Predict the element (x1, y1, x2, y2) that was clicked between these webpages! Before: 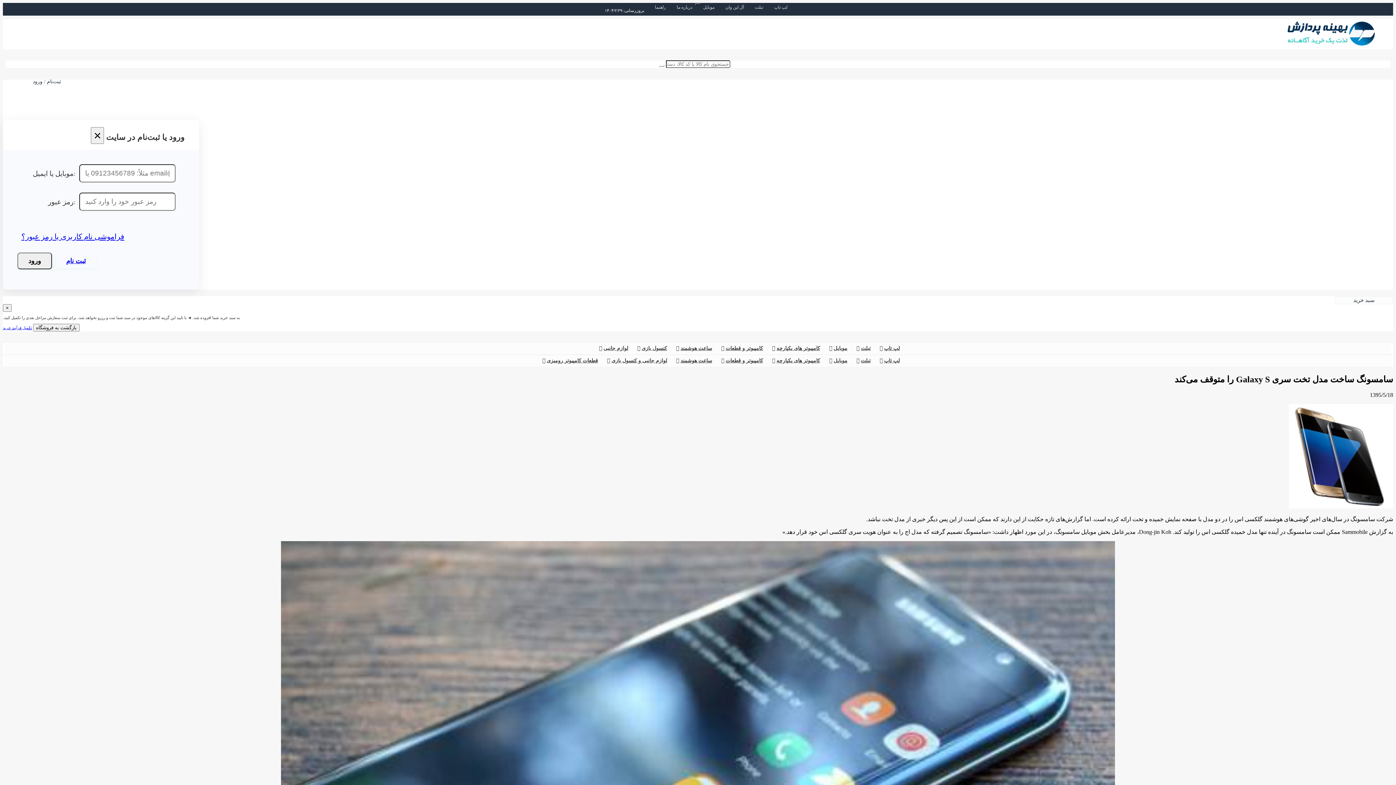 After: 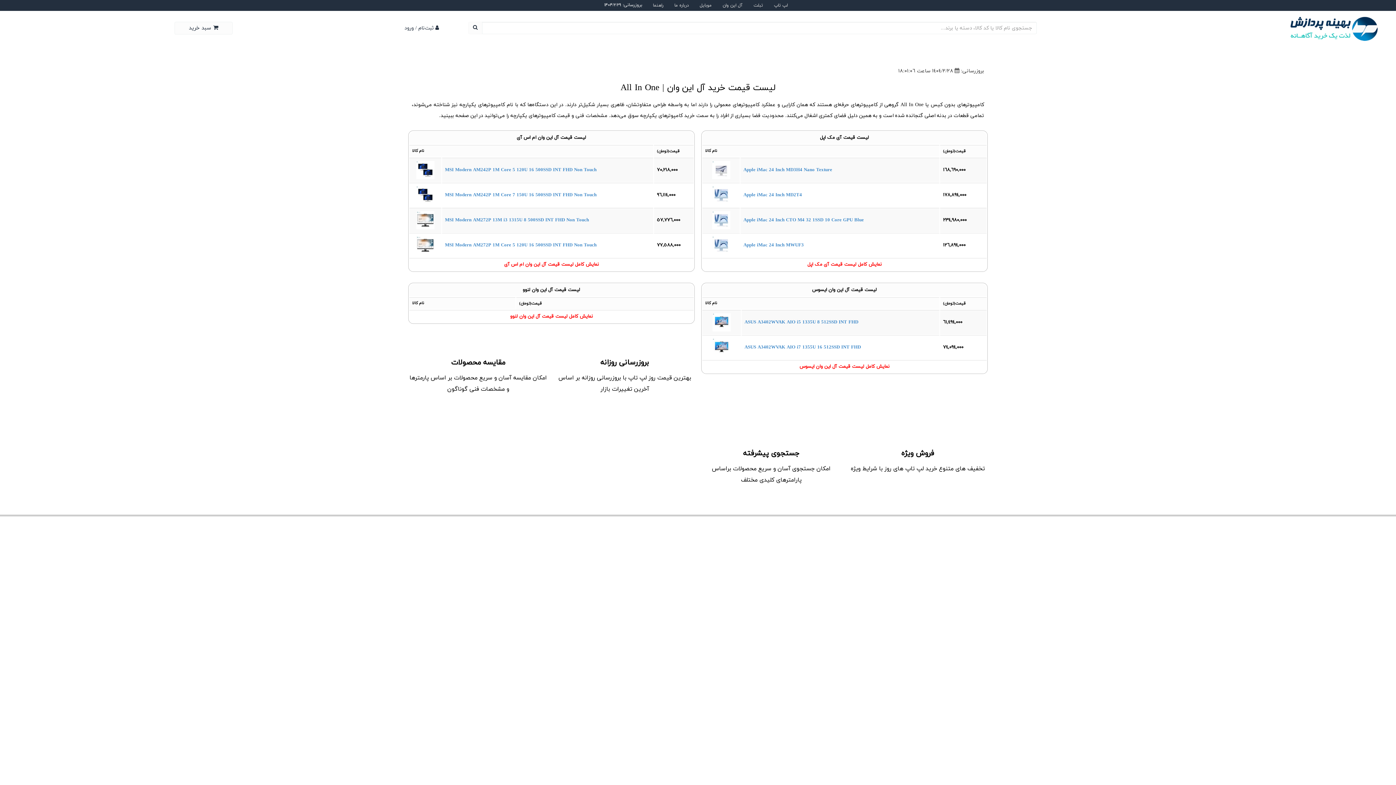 Action: label: کامپیوتر های یکپارچه bbox: (770, 355, 827, 367)